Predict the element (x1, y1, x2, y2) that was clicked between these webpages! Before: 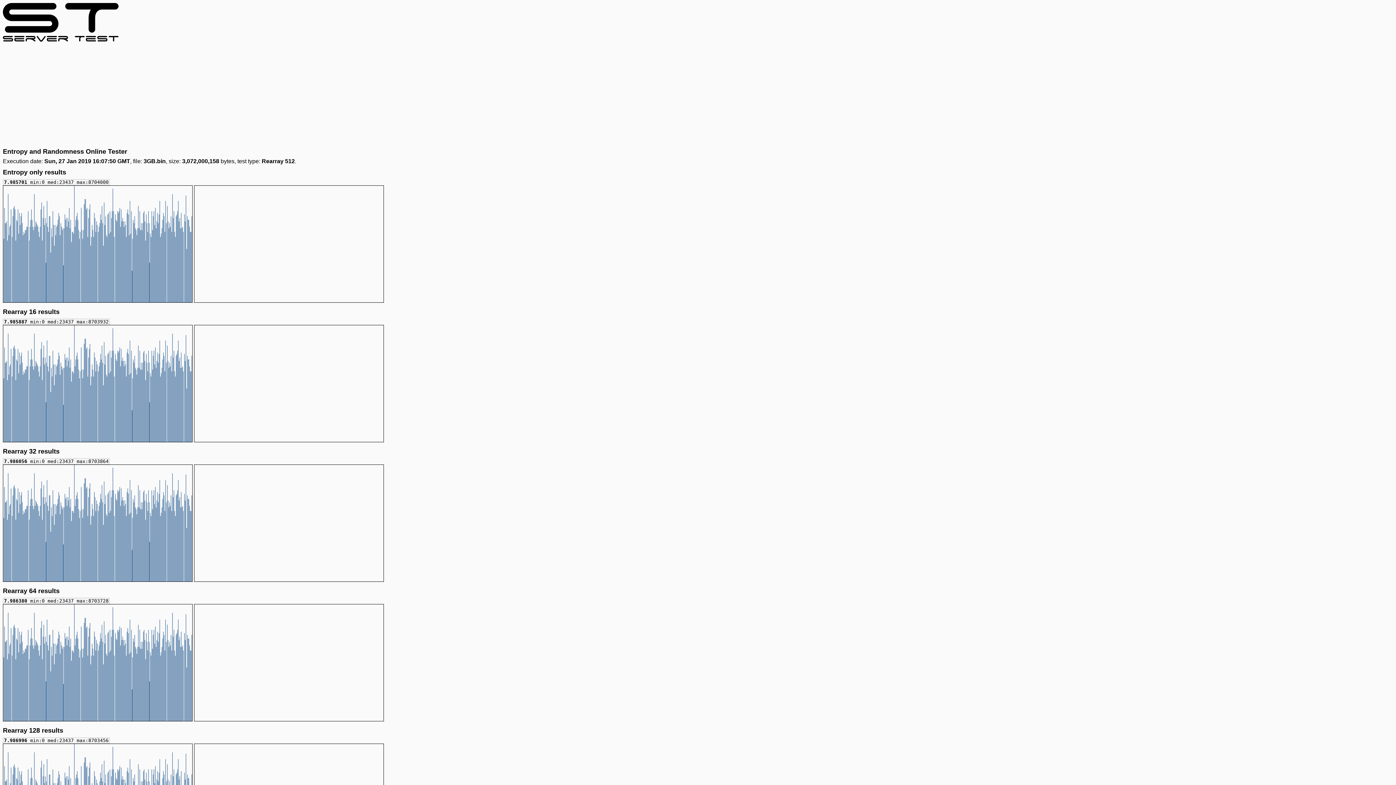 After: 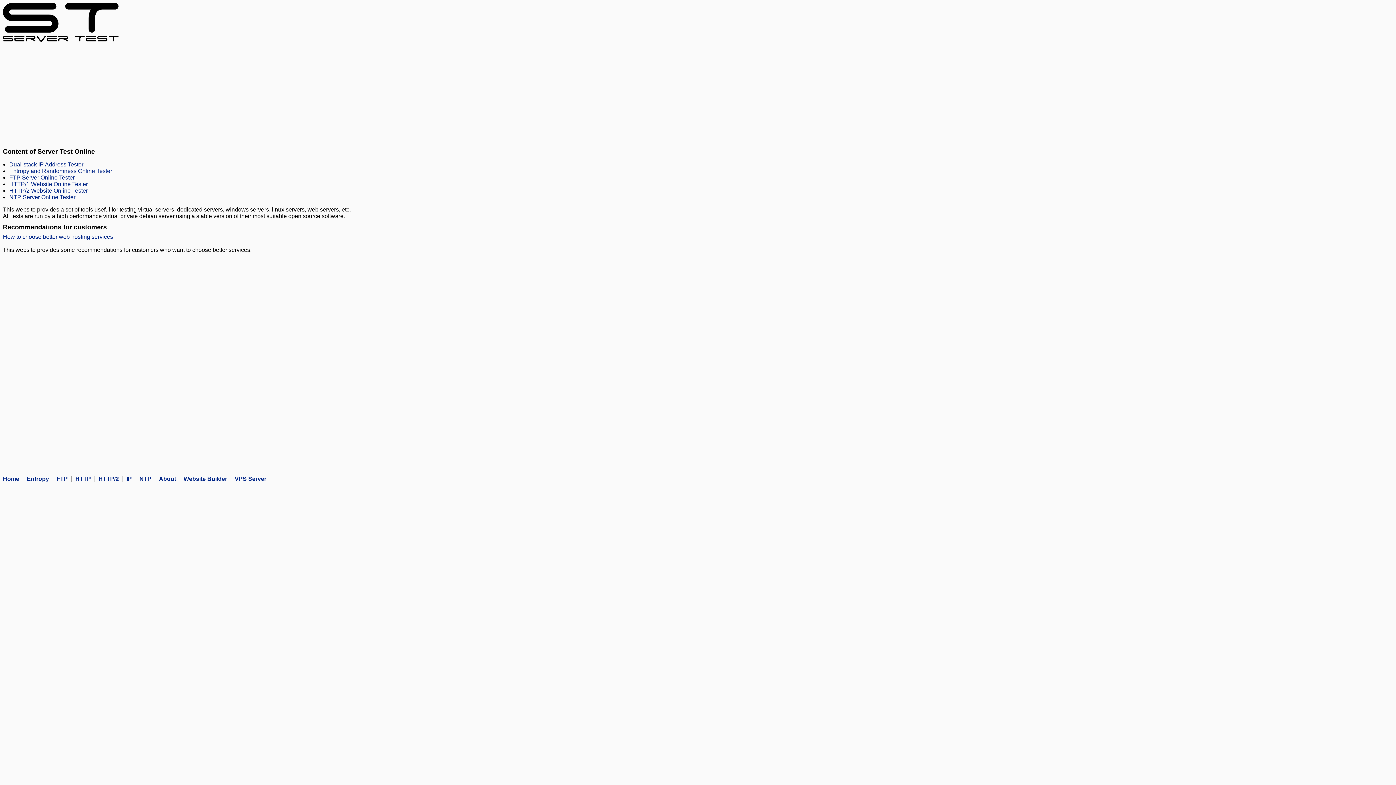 Action: bbox: (2, 2, 118, 41)